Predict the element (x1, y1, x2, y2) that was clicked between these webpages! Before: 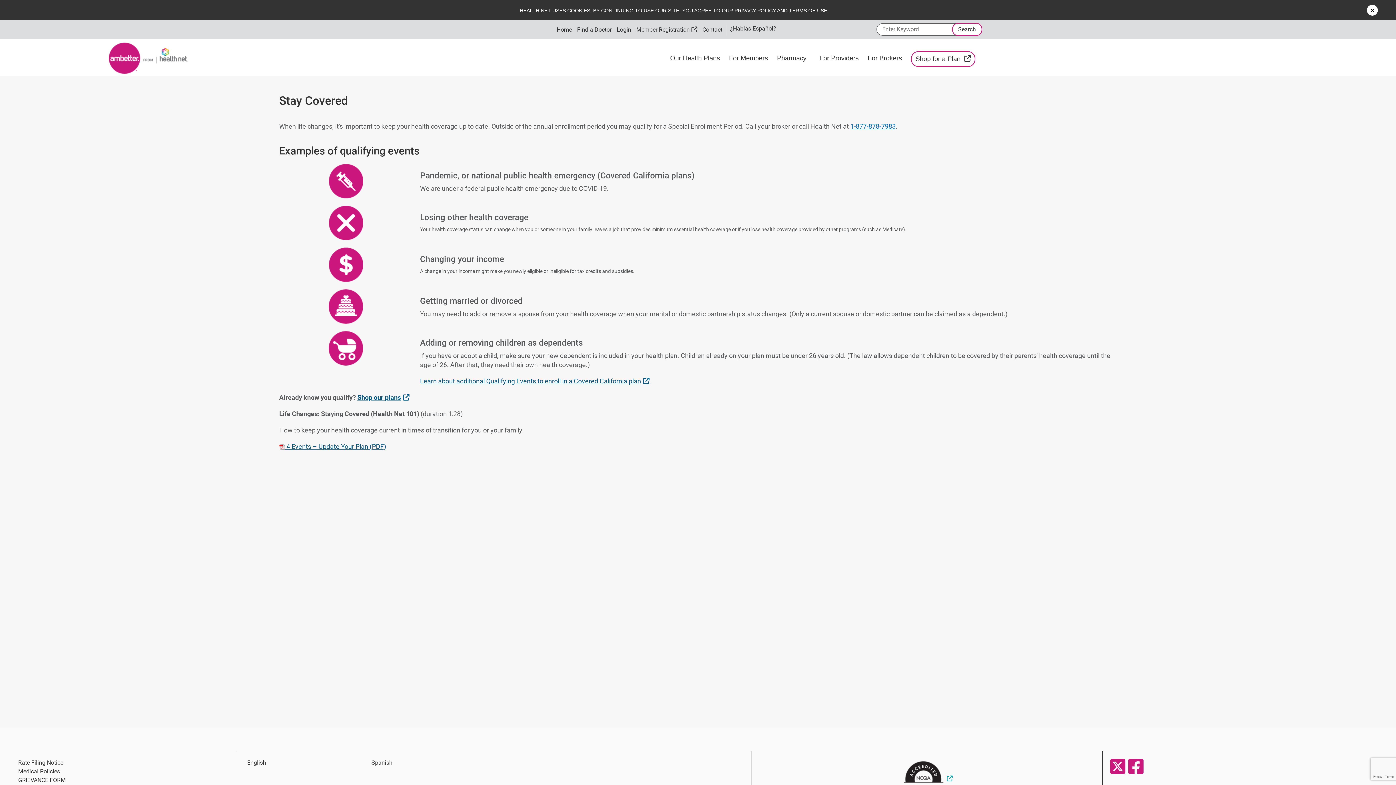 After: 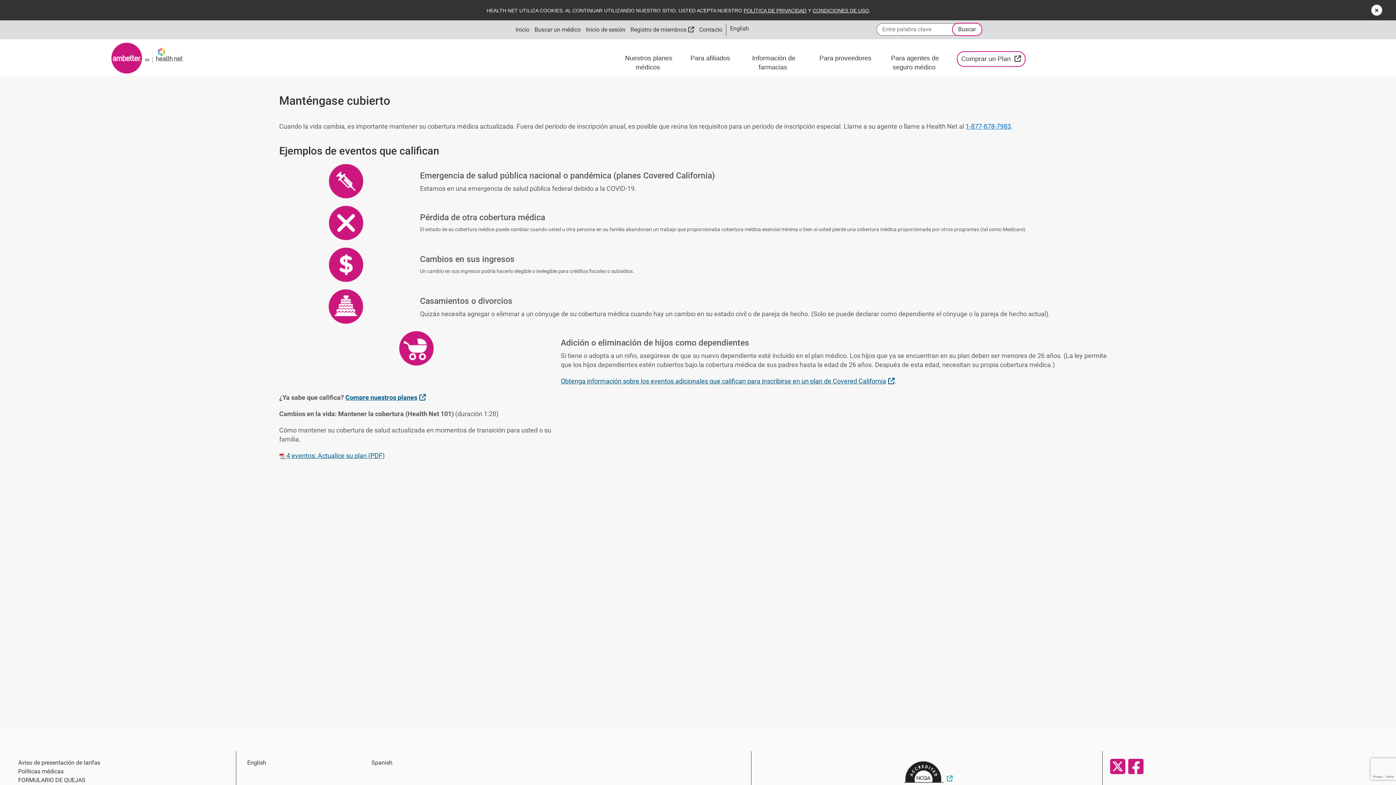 Action: label: ¿Hablas Español?
Ambetter de Health Net bbox: (730, 25, 776, 32)